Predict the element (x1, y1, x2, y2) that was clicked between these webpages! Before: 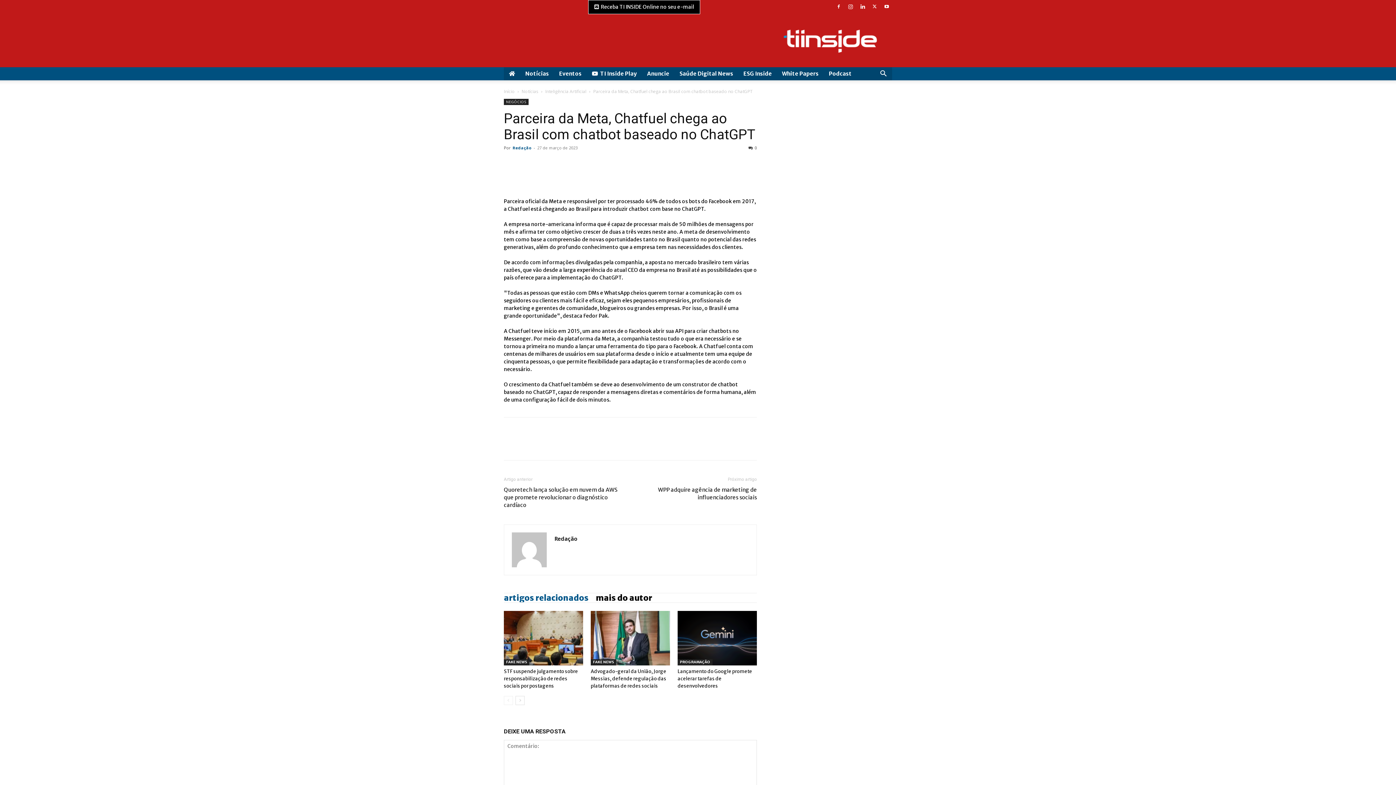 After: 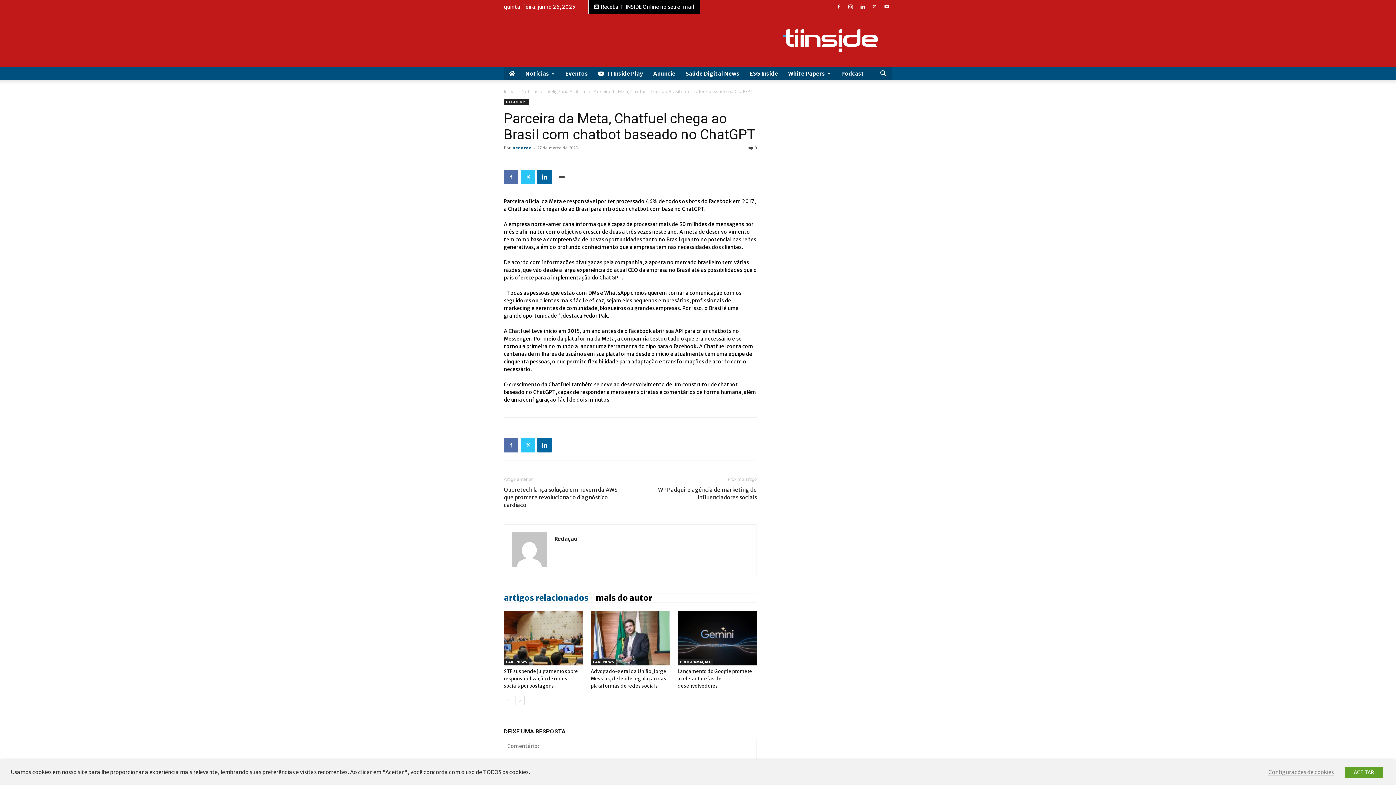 Action: bbox: (554, 169, 569, 184)